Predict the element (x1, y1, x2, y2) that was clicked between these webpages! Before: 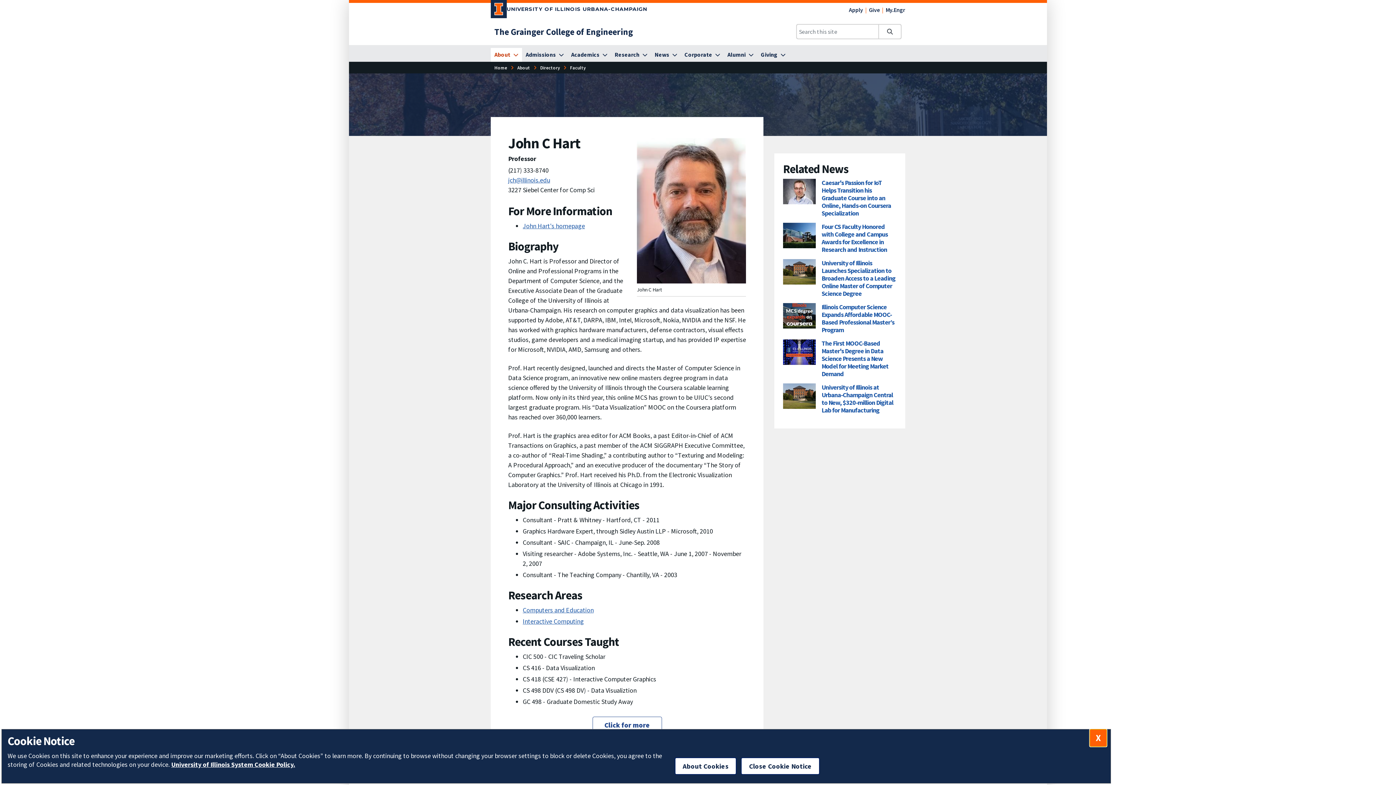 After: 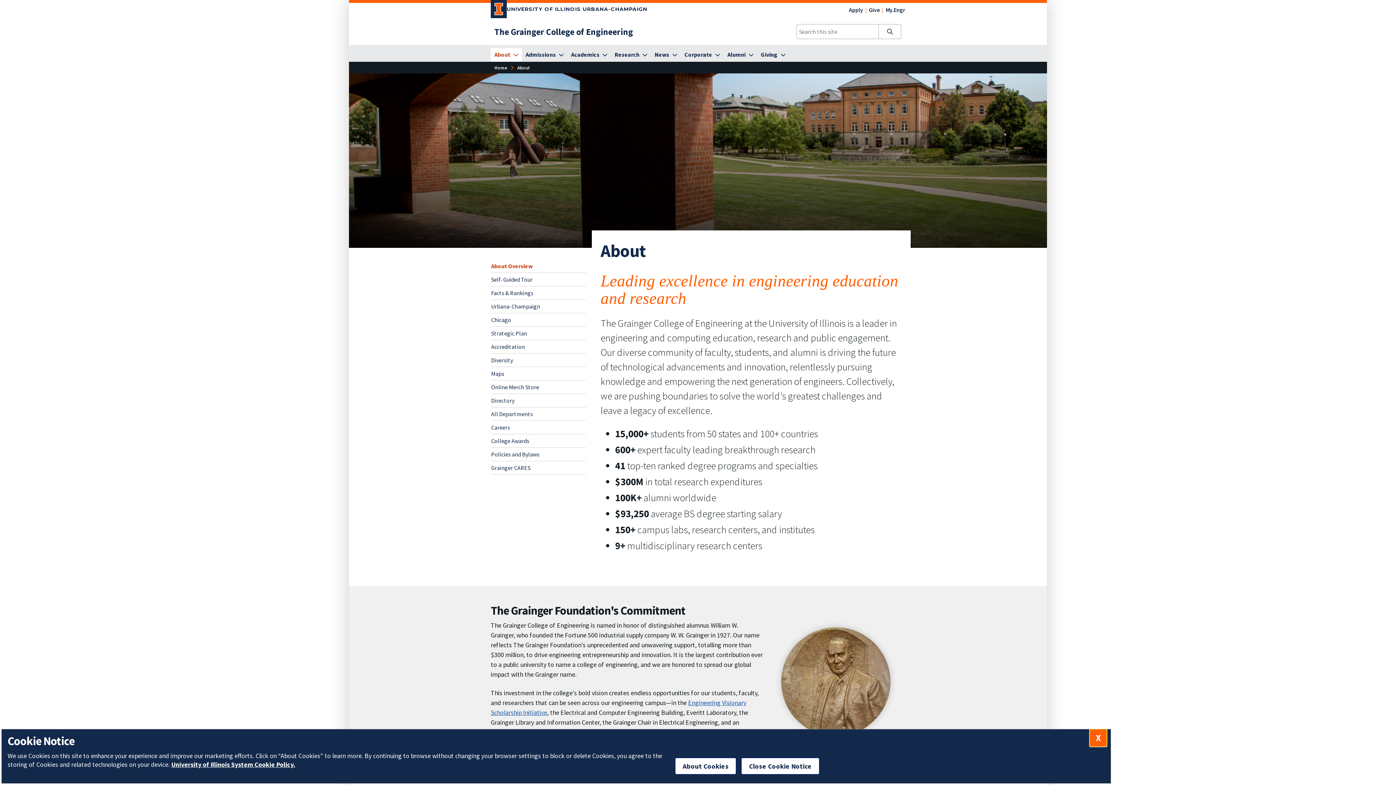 Action: label: About bbox: (517, 61, 530, 73)